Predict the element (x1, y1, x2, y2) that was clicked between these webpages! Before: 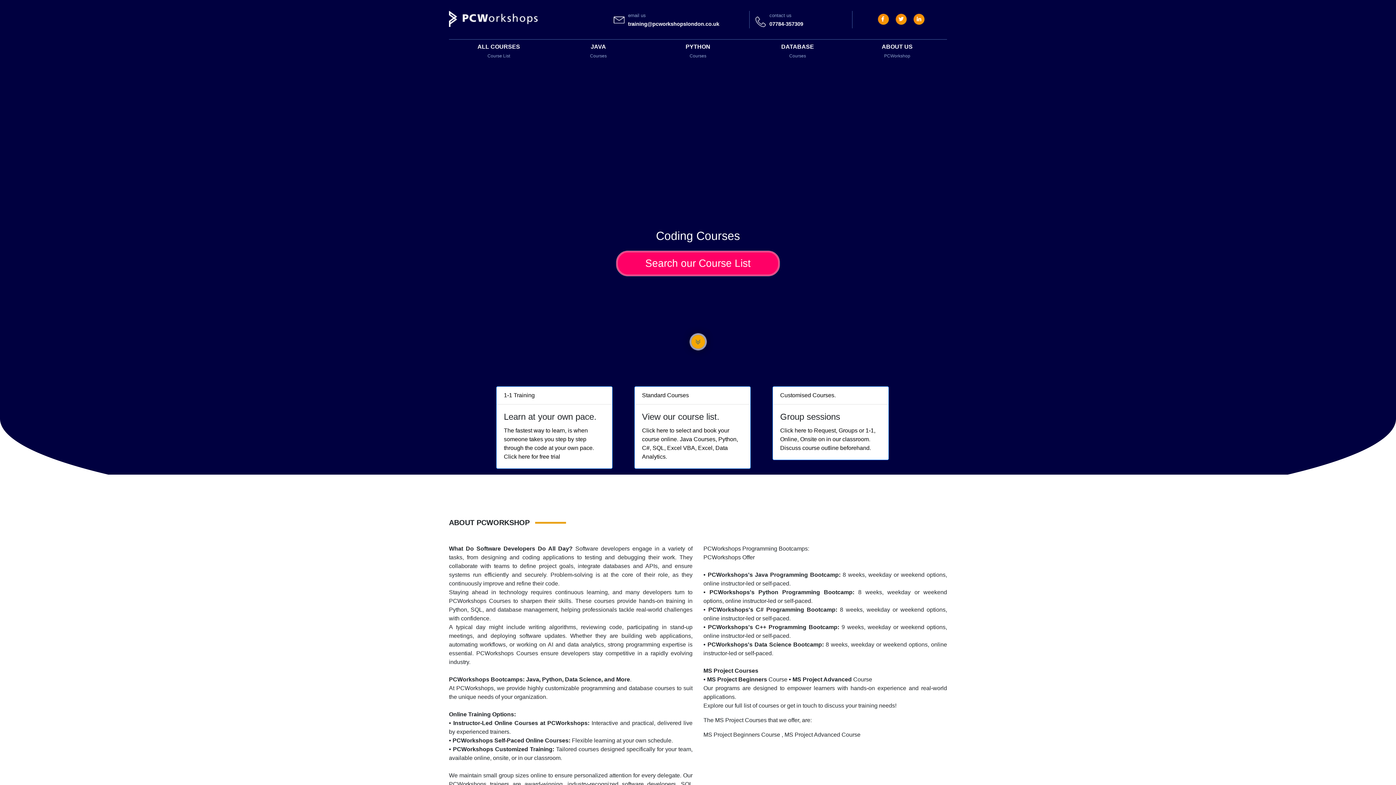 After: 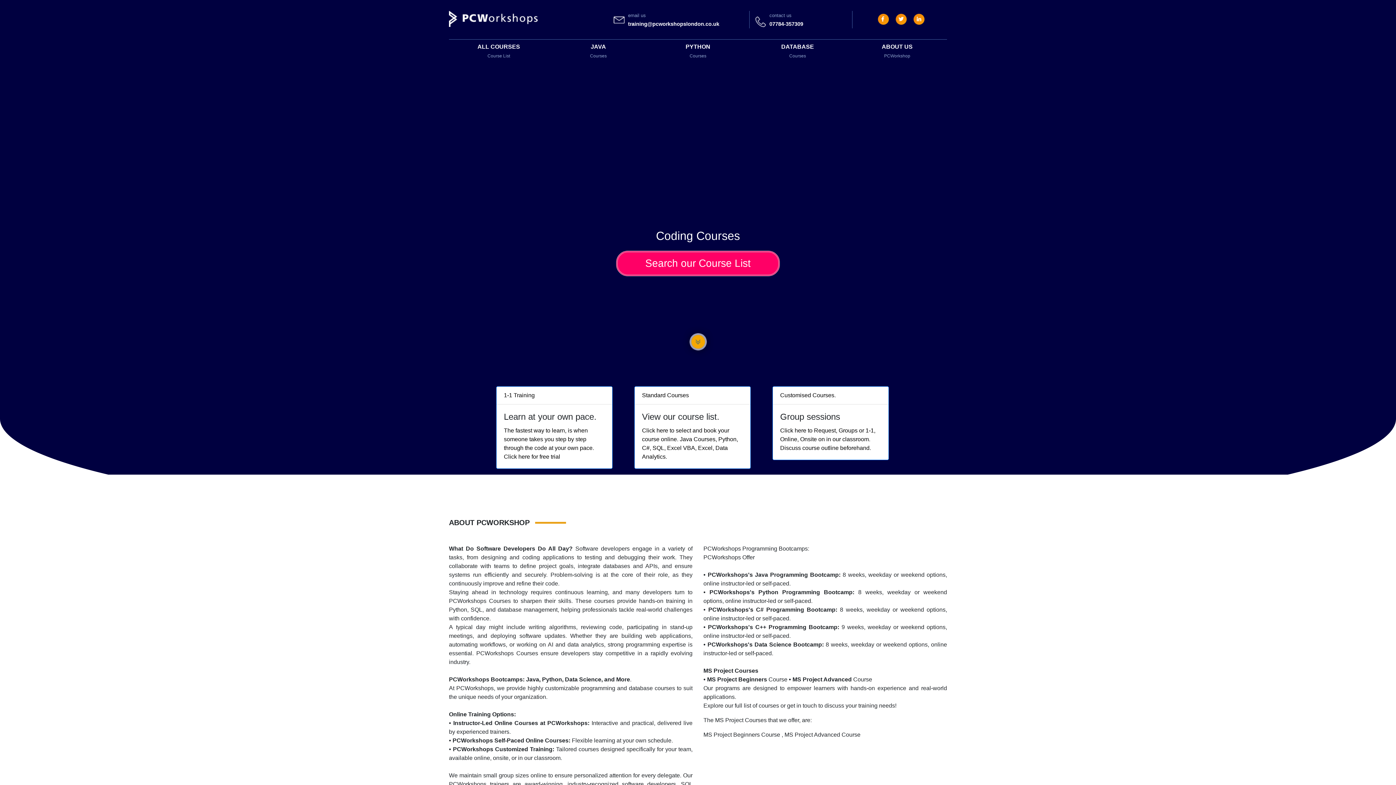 Action: label: email us
training@pcworkshopslondon.co.uk bbox: (624, 20, 728, 26)